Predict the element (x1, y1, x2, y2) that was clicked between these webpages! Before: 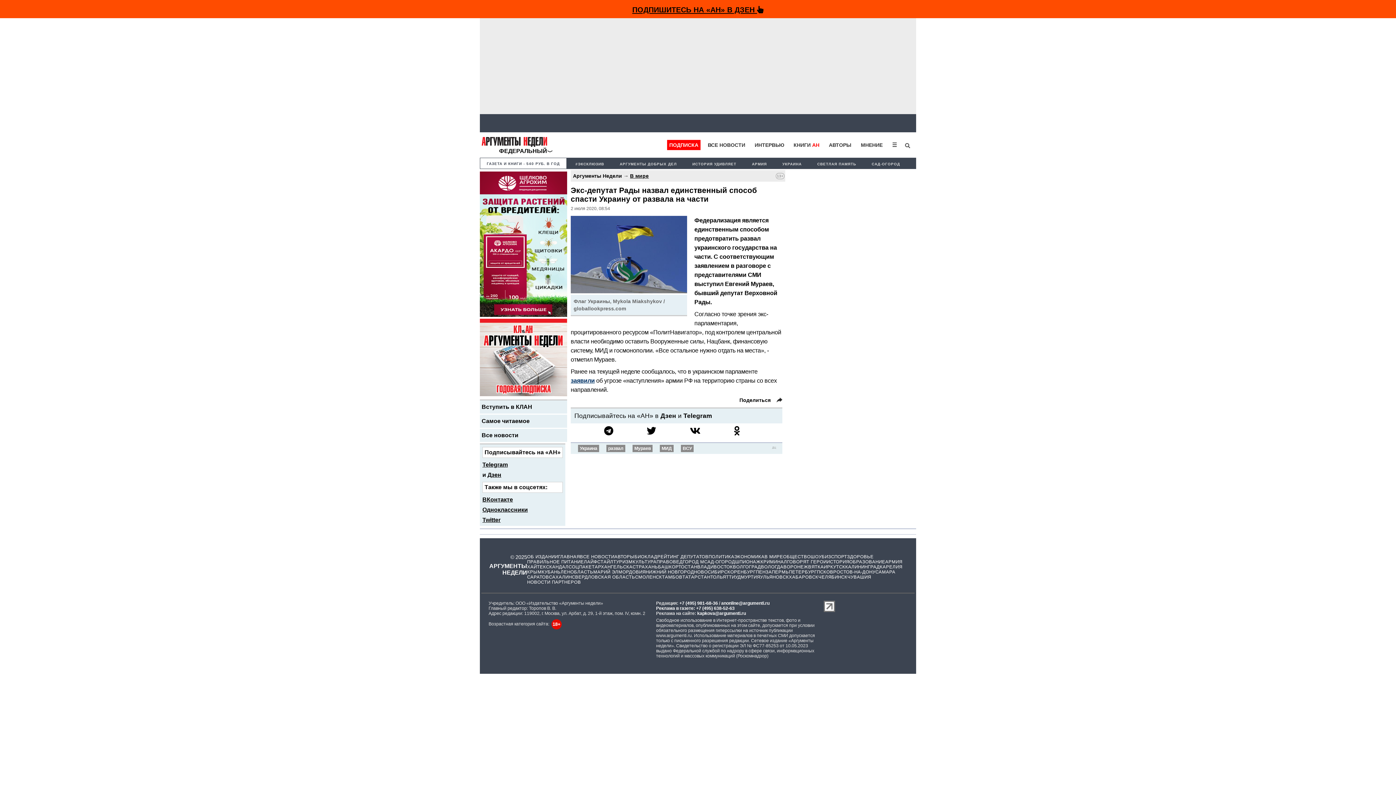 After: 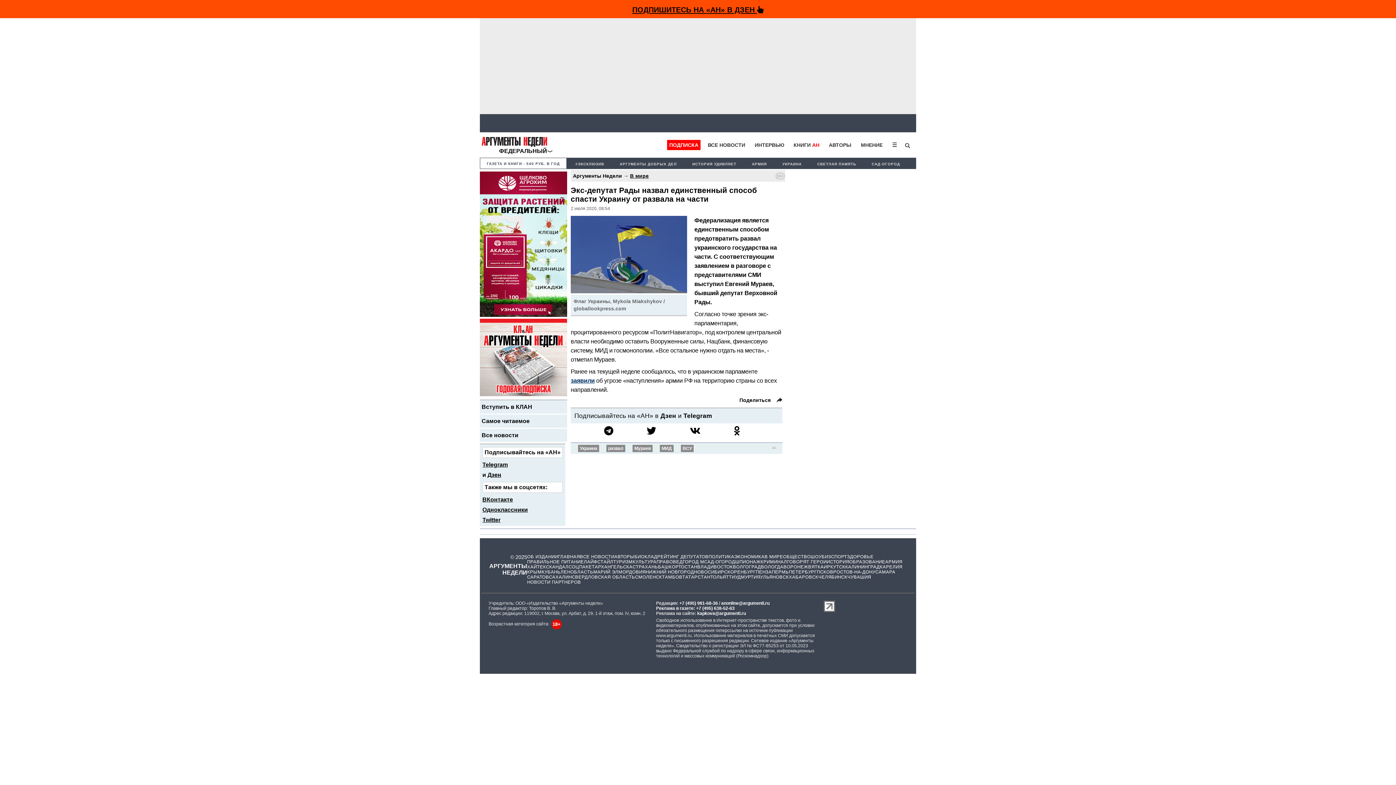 Action: label: ВКонтакте bbox: (482, 496, 513, 502)